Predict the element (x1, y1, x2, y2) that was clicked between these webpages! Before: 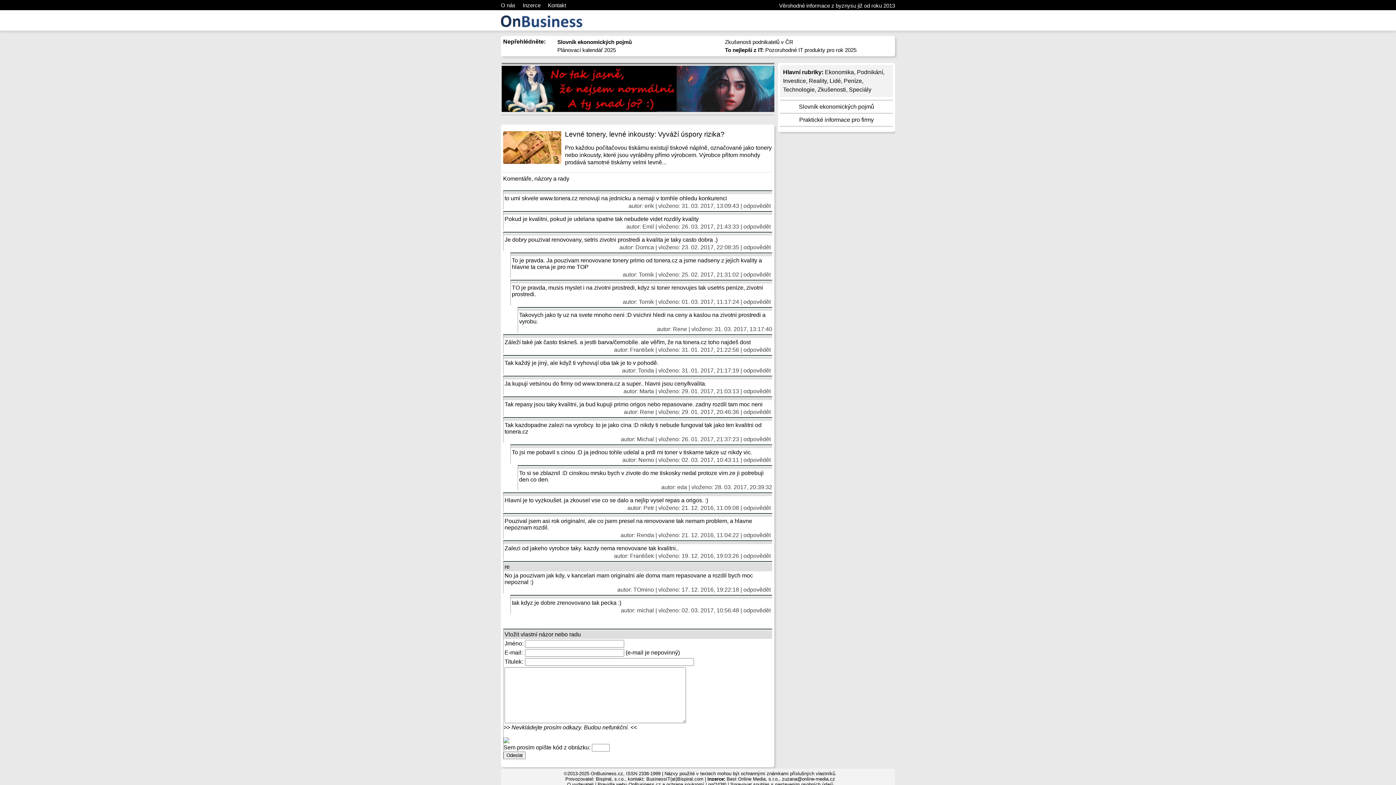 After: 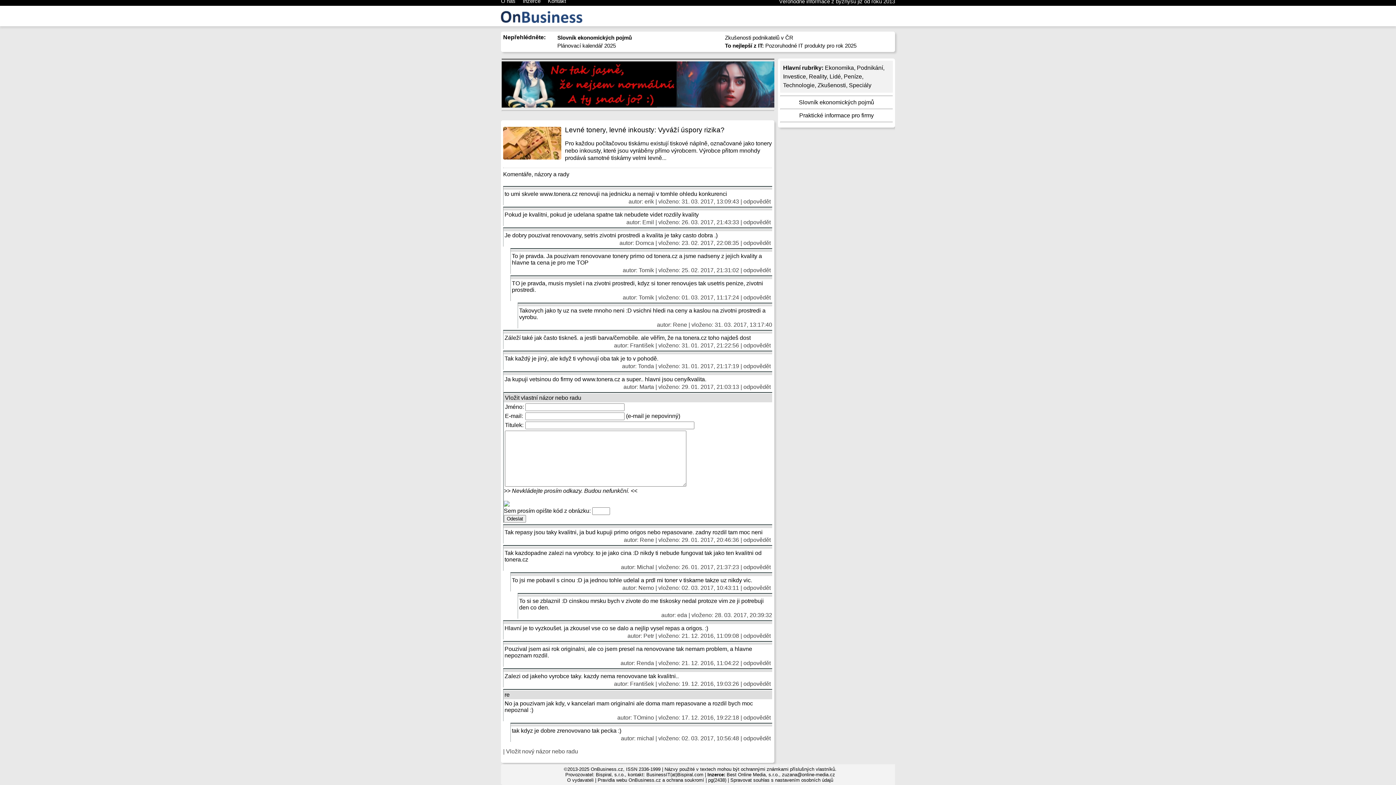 Action: bbox: (743, 388, 770, 394) label: odpovědět